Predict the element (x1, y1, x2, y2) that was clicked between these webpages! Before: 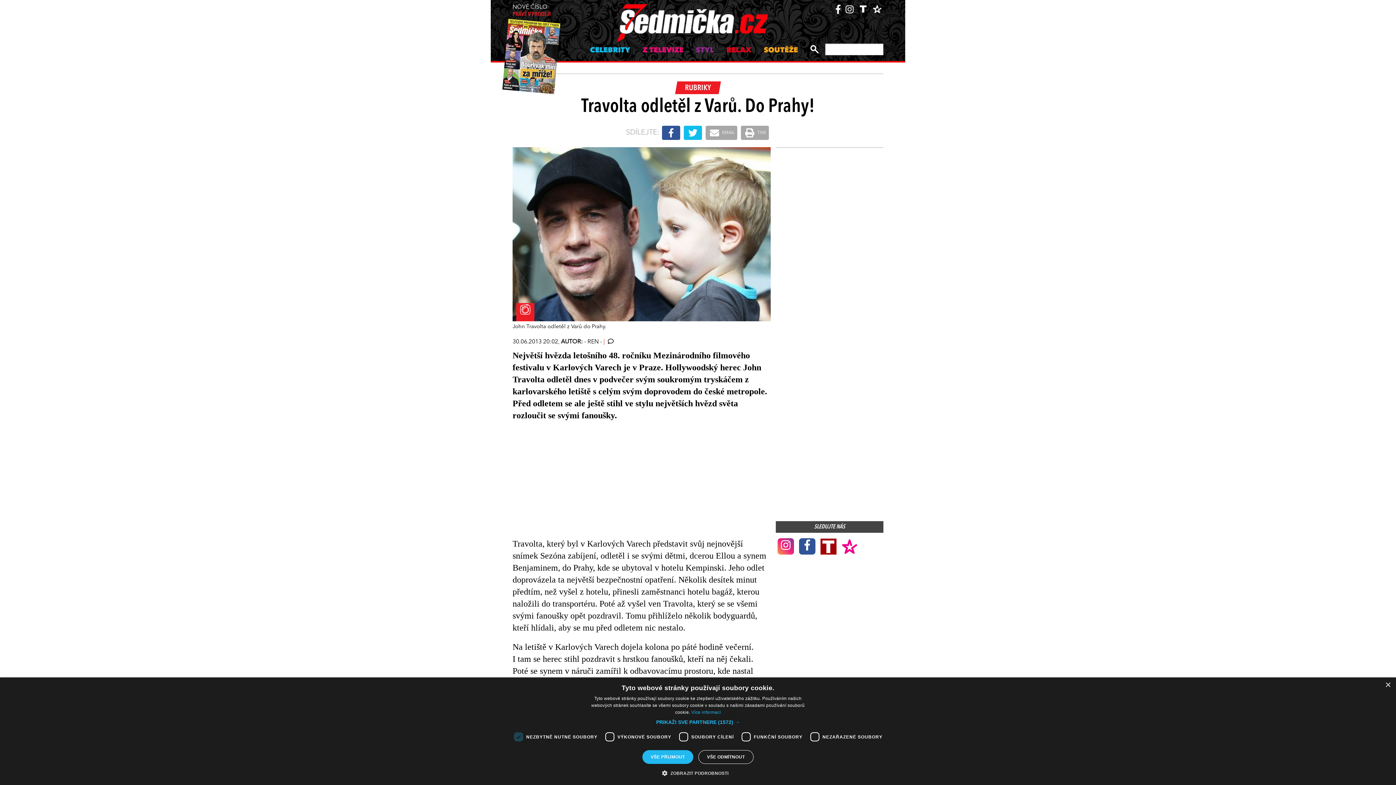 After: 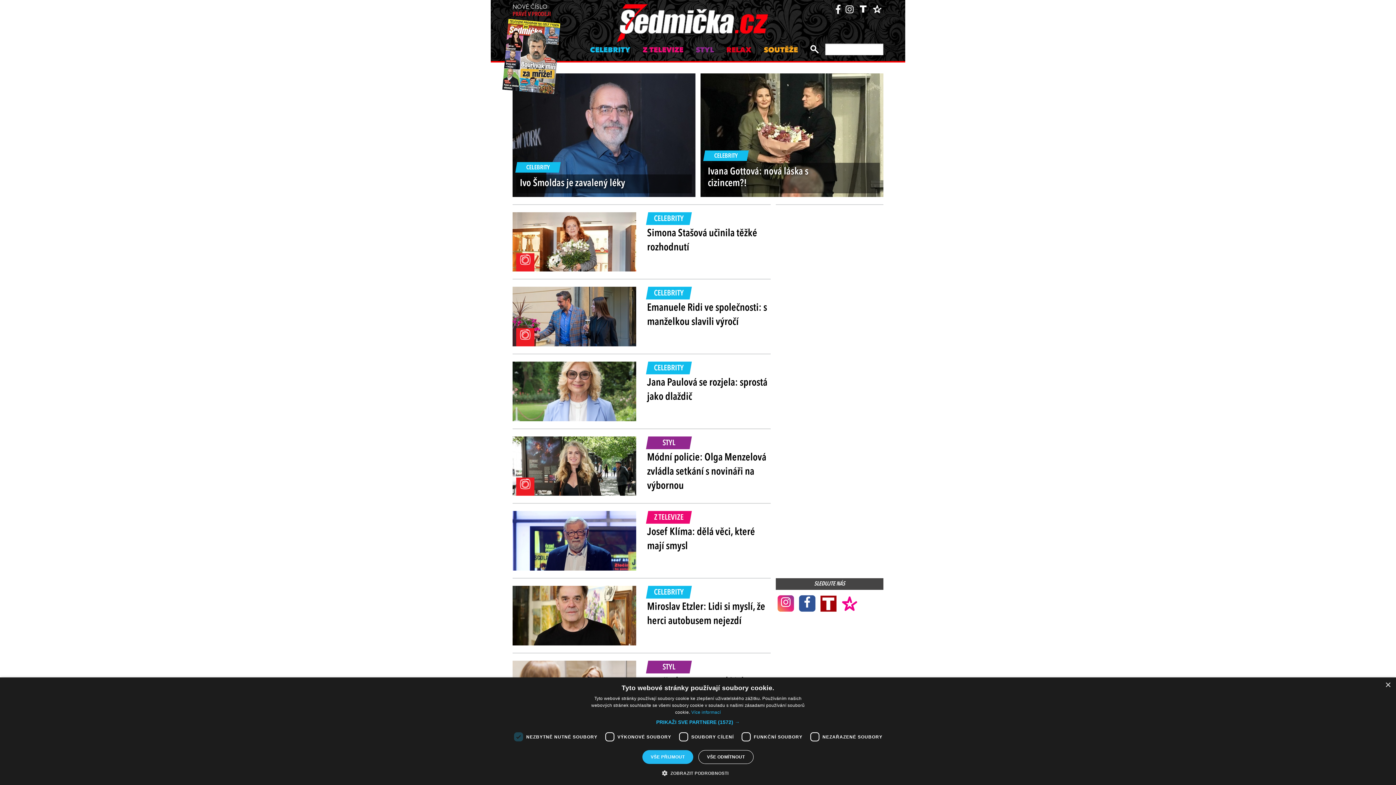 Action: bbox: (616, 3, 768, 43)